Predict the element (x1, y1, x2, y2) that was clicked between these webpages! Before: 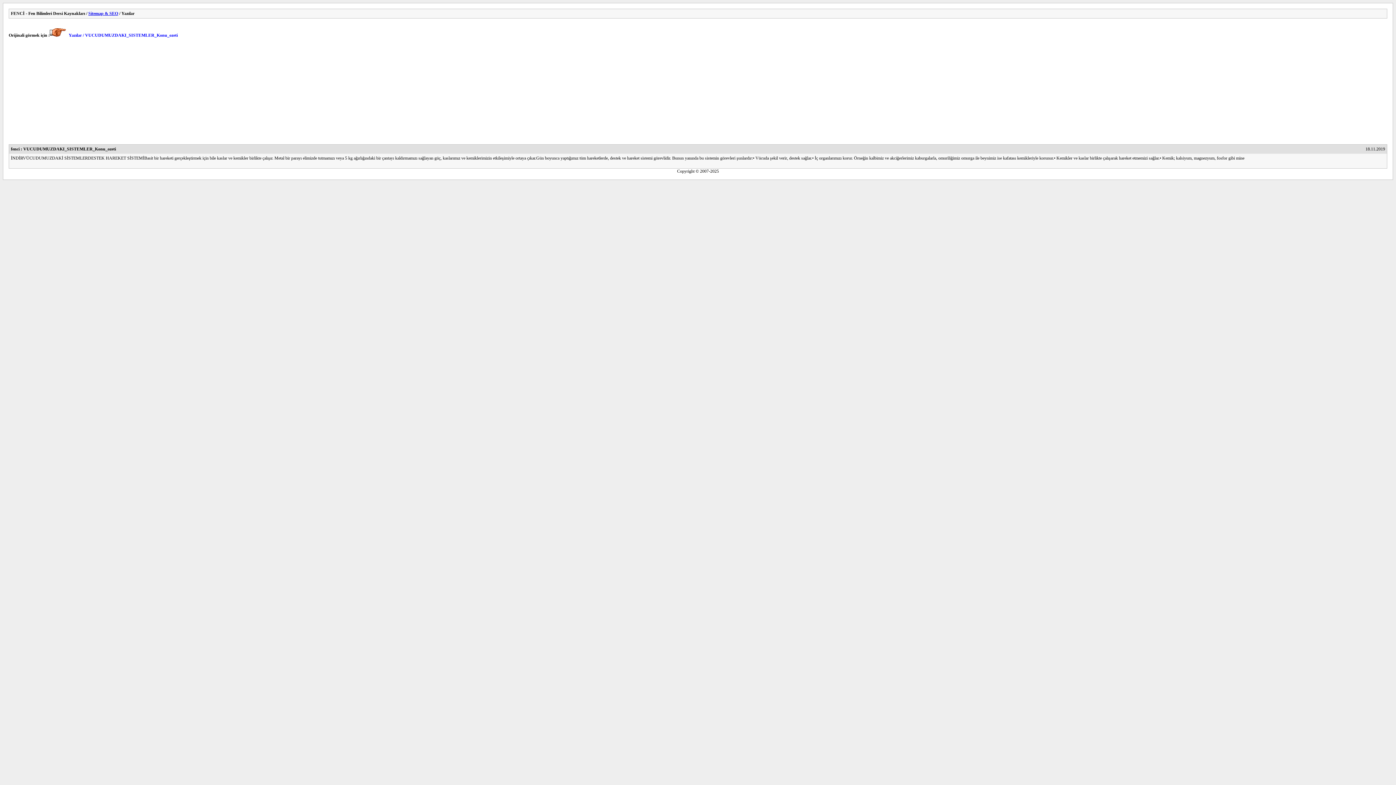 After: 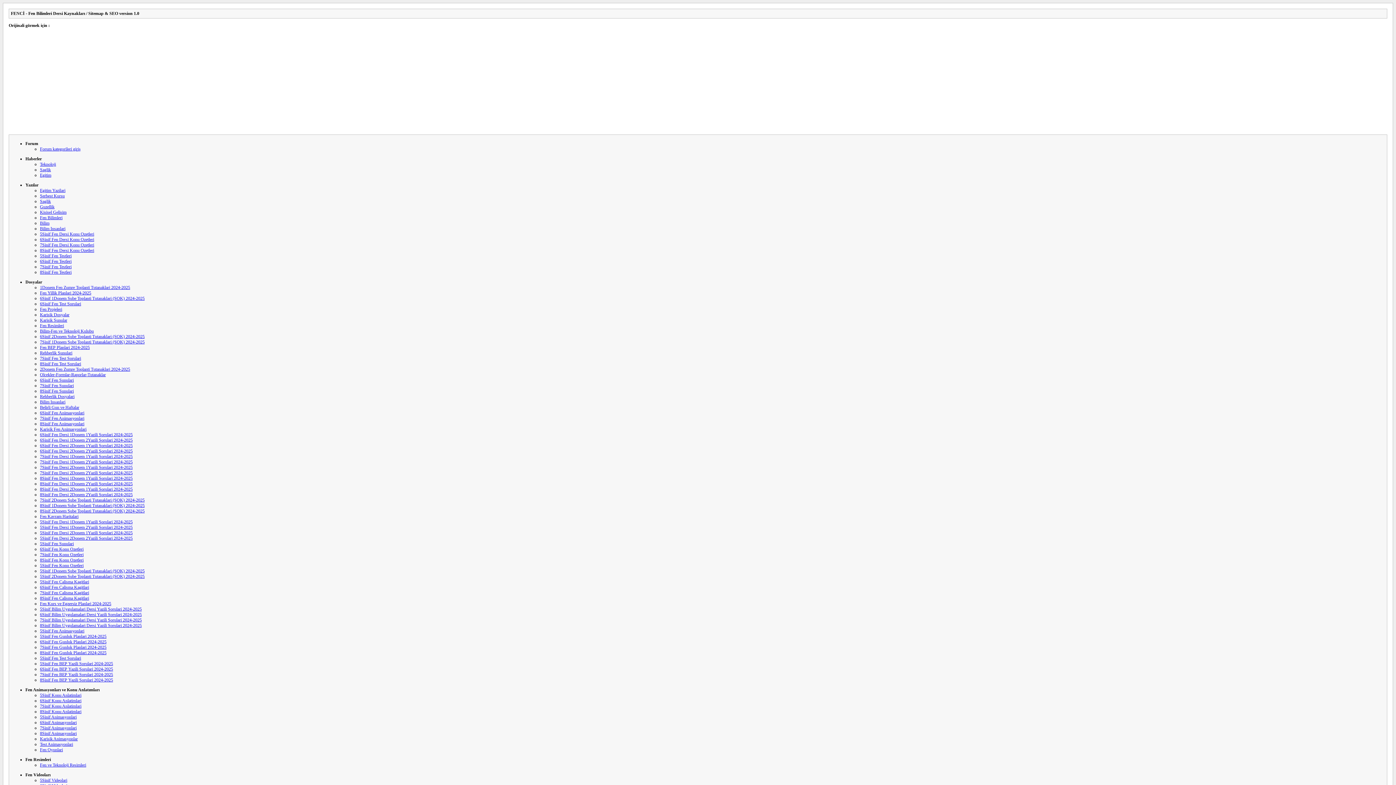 Action: label: Sitemap & SEO bbox: (88, 10, 118, 16)